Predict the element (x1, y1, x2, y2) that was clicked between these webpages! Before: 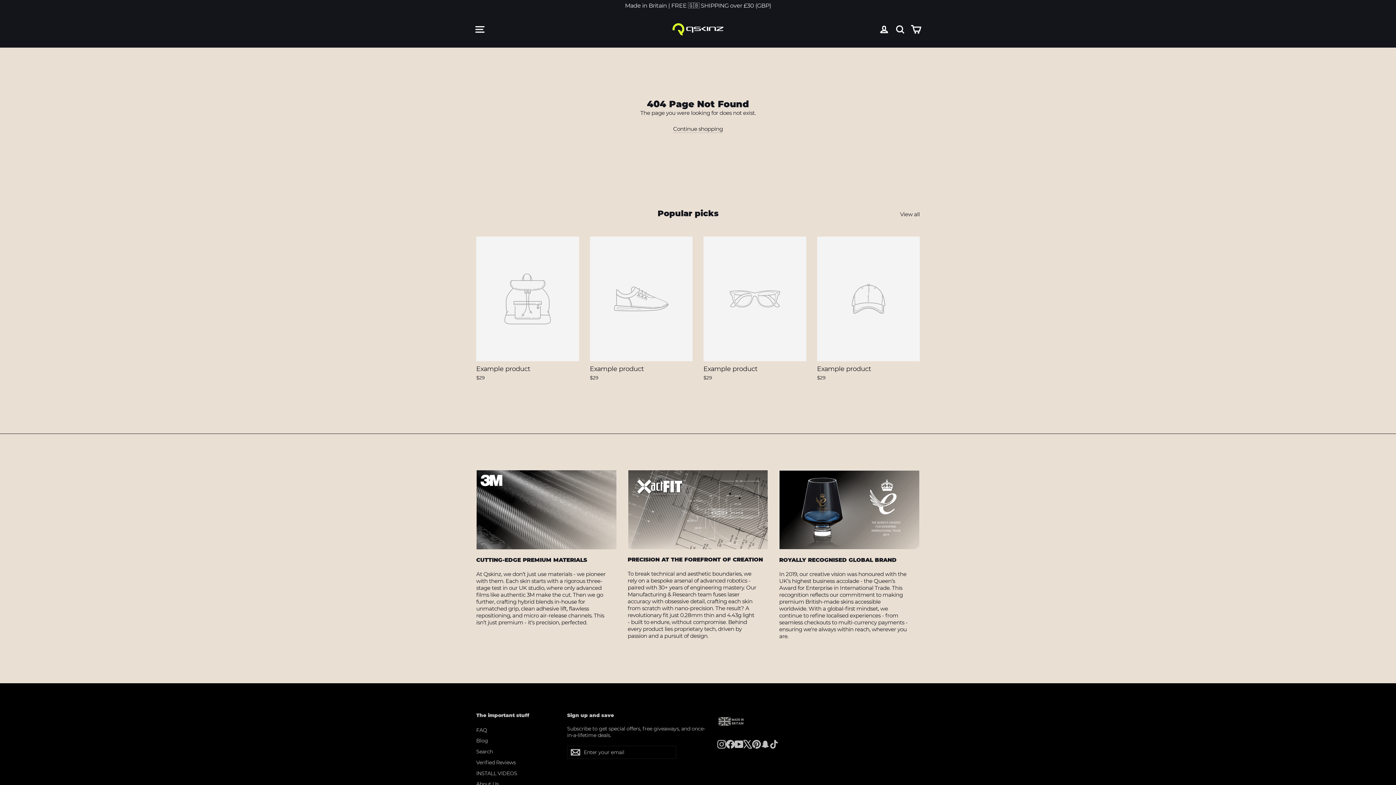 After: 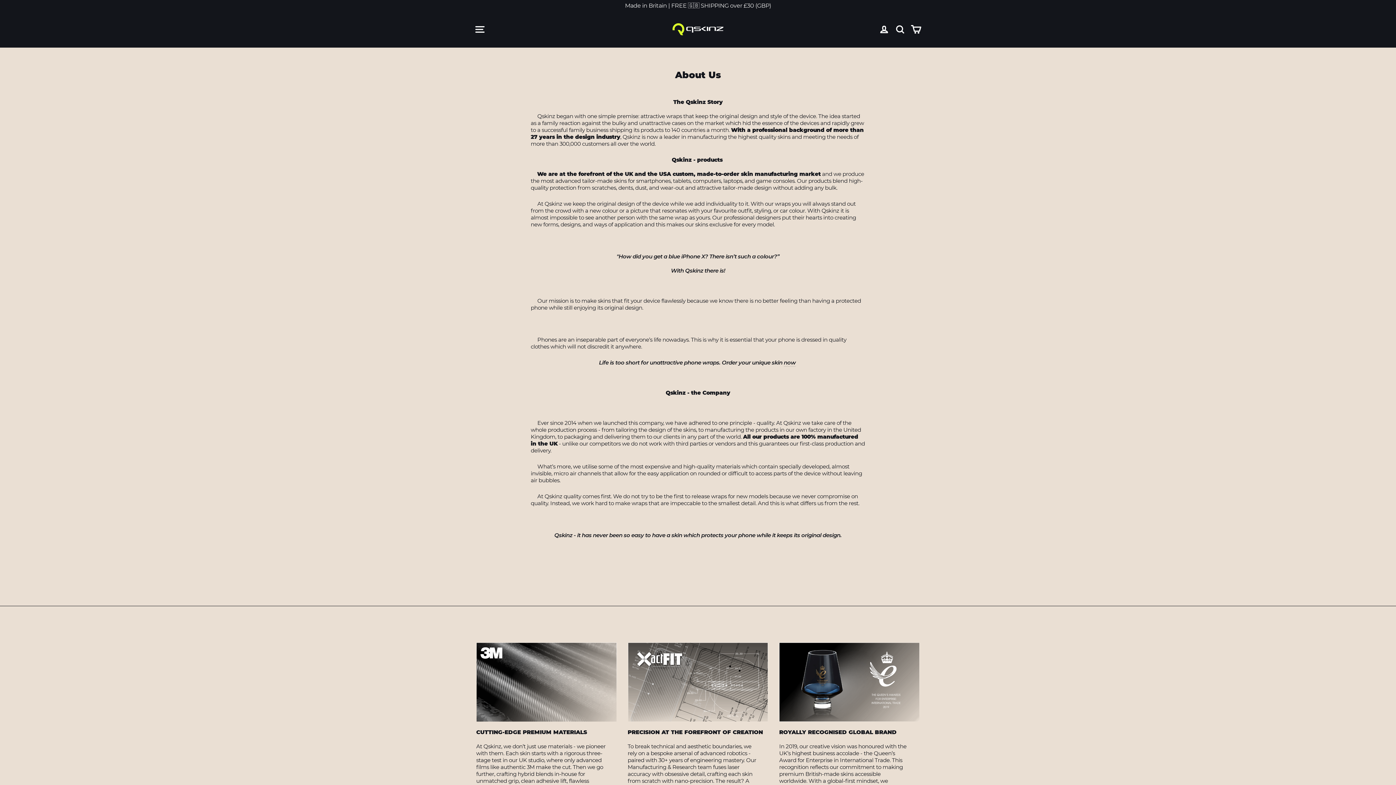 Action: label: About Us bbox: (476, 779, 556, 789)